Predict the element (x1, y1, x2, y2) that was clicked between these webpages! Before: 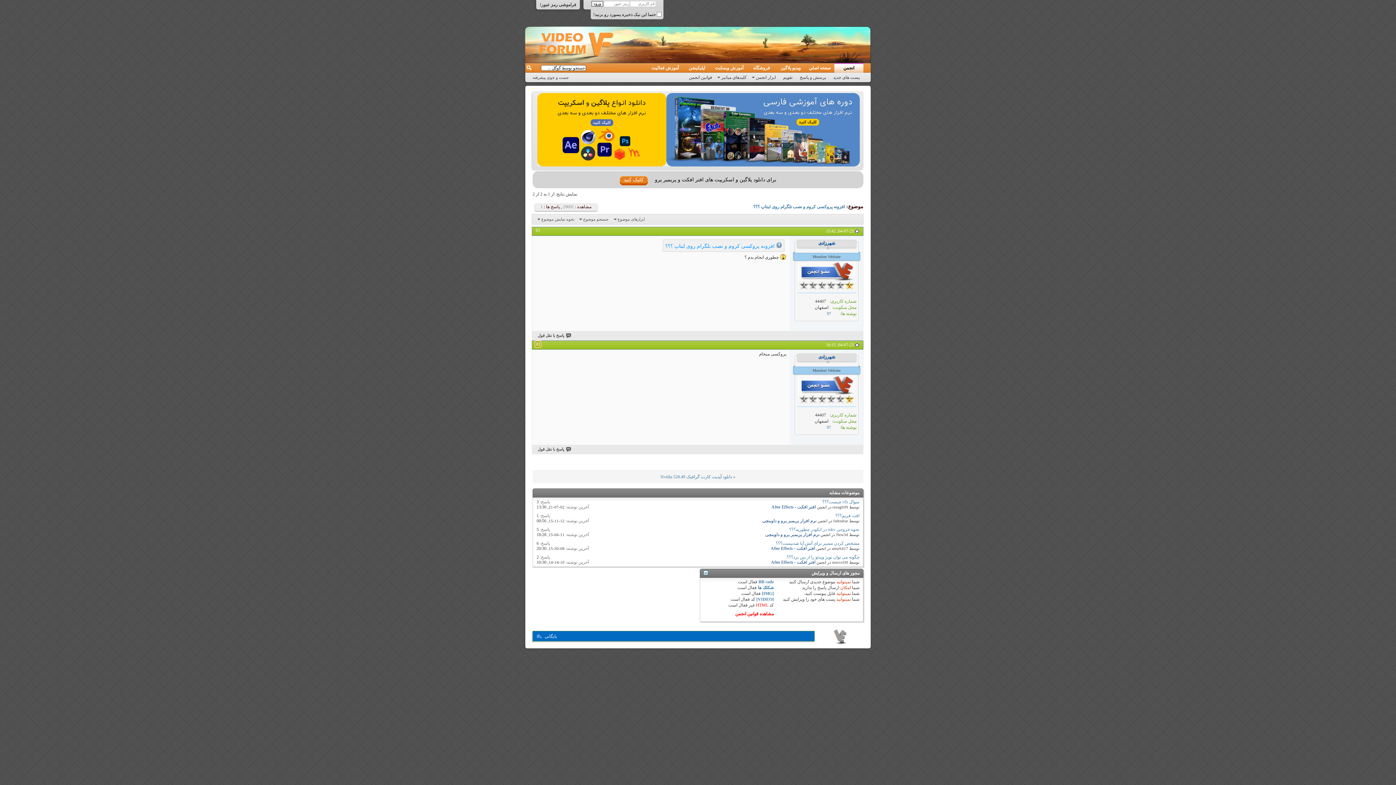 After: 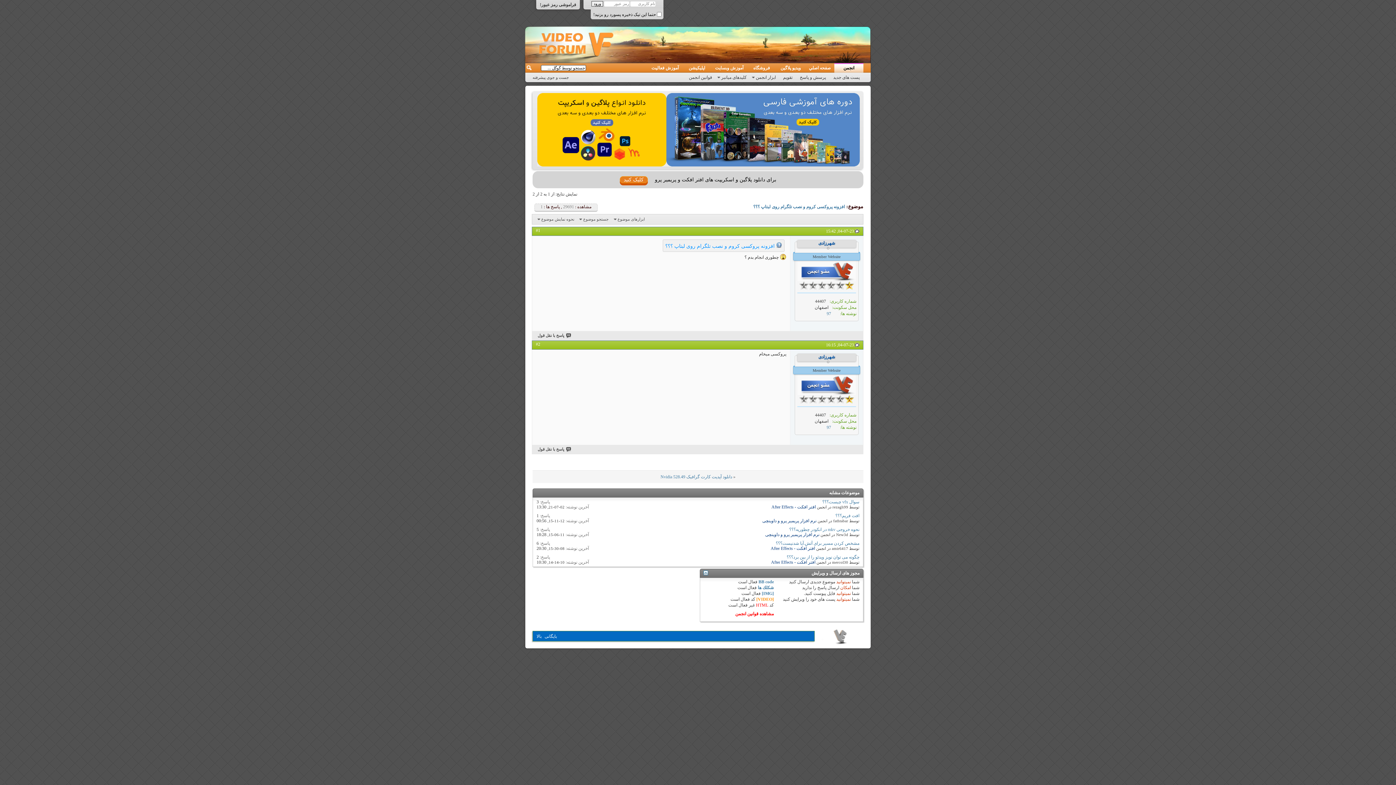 Action: bbox: (756, 597, 774, 602) label: [VIDEO]